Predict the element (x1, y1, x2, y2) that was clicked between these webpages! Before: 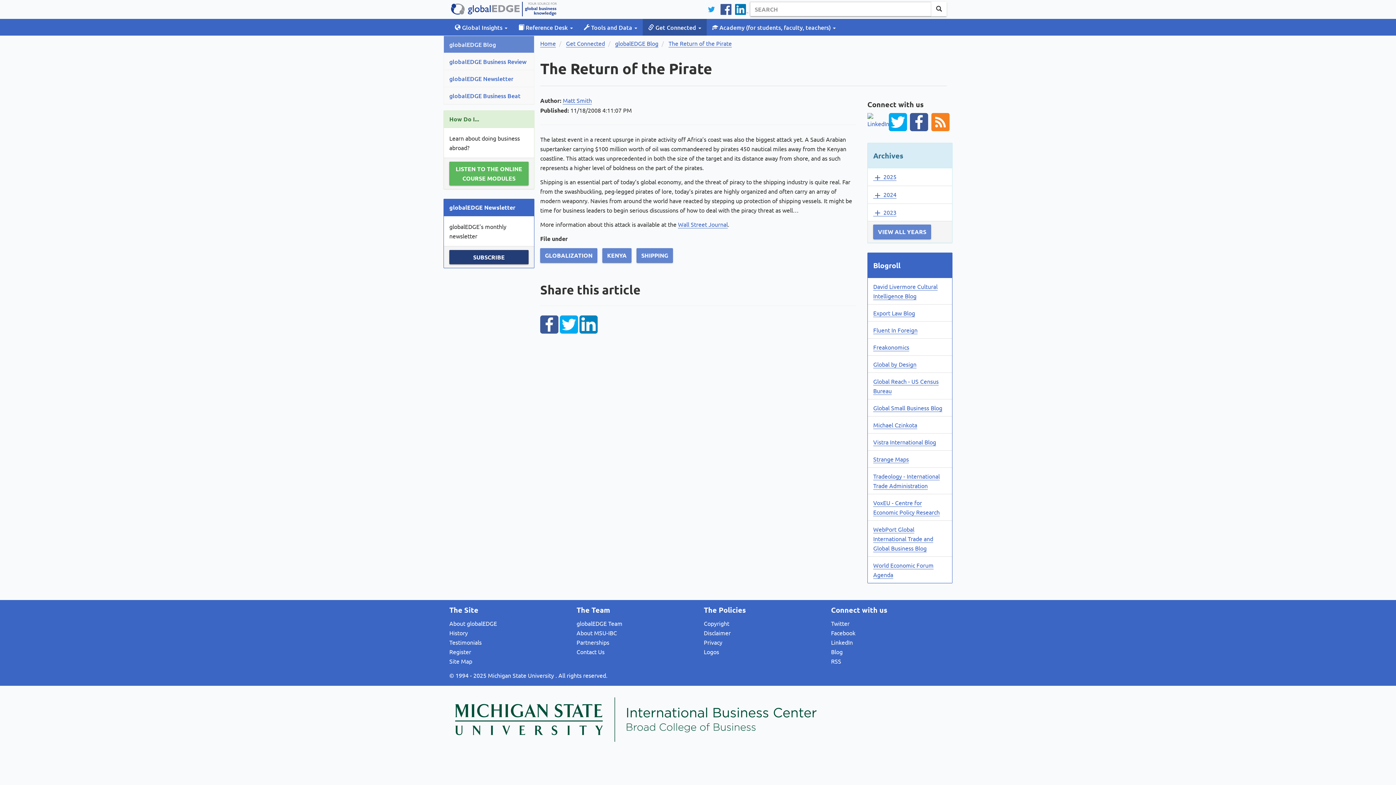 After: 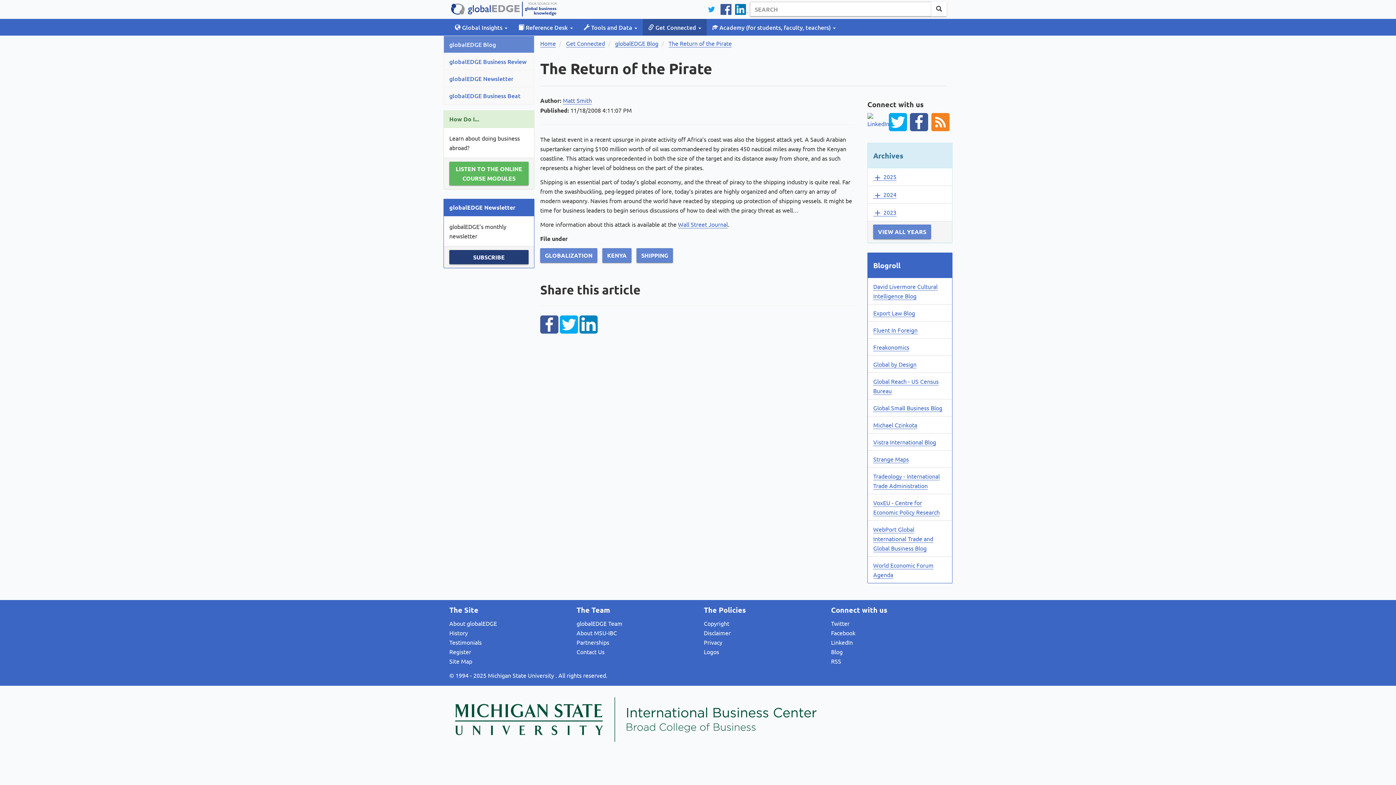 Action: label:   bbox: (540, 319, 560, 327)